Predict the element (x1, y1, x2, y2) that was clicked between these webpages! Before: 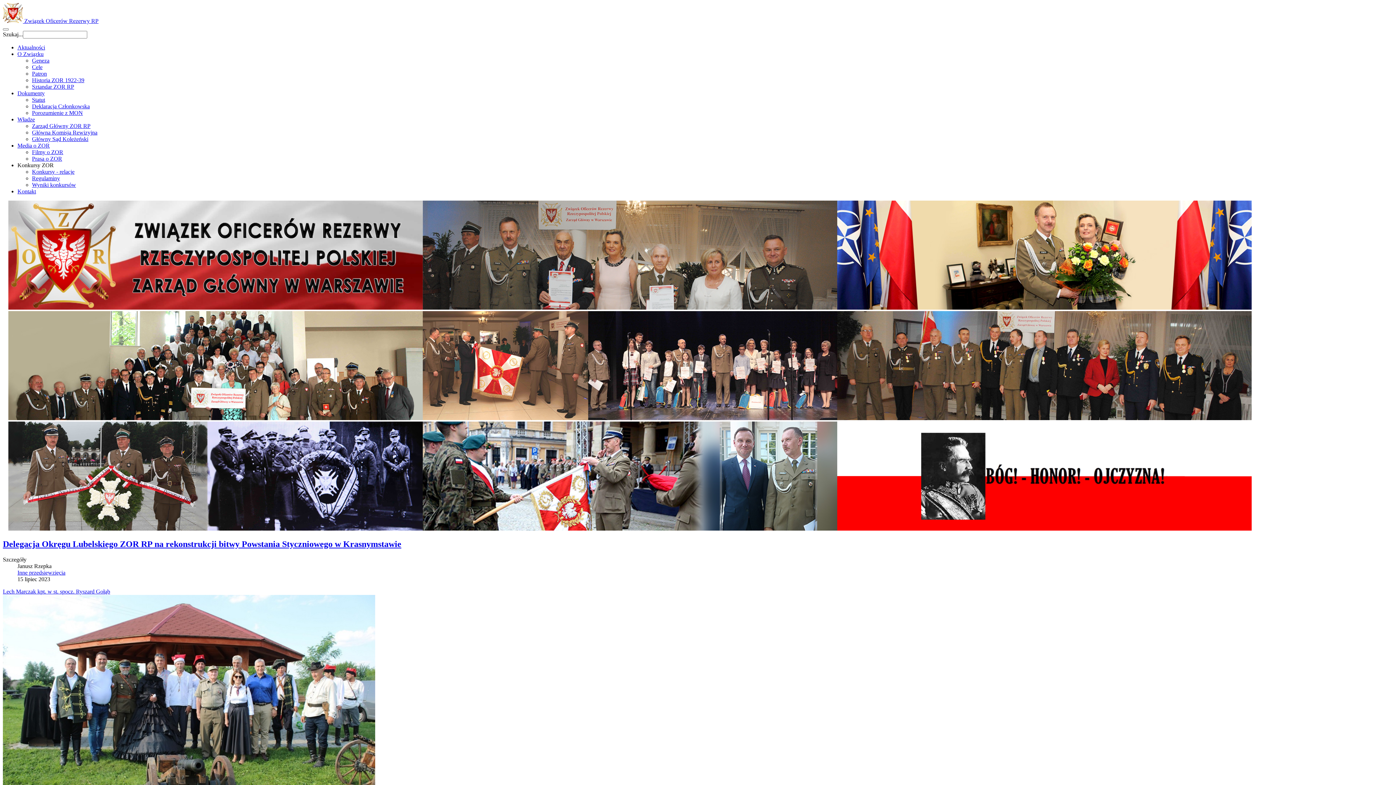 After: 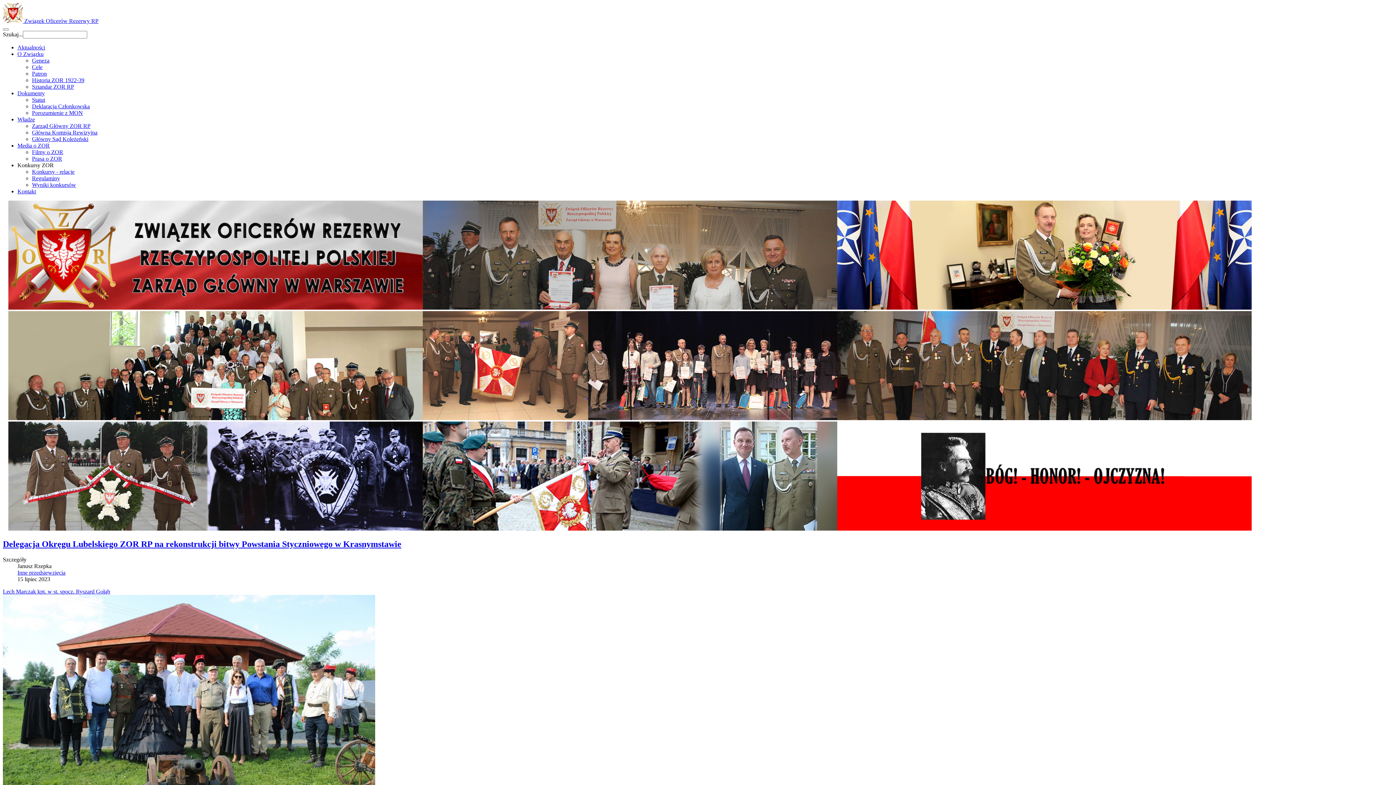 Action: bbox: (32, 175, 60, 181) label: Regulaminy